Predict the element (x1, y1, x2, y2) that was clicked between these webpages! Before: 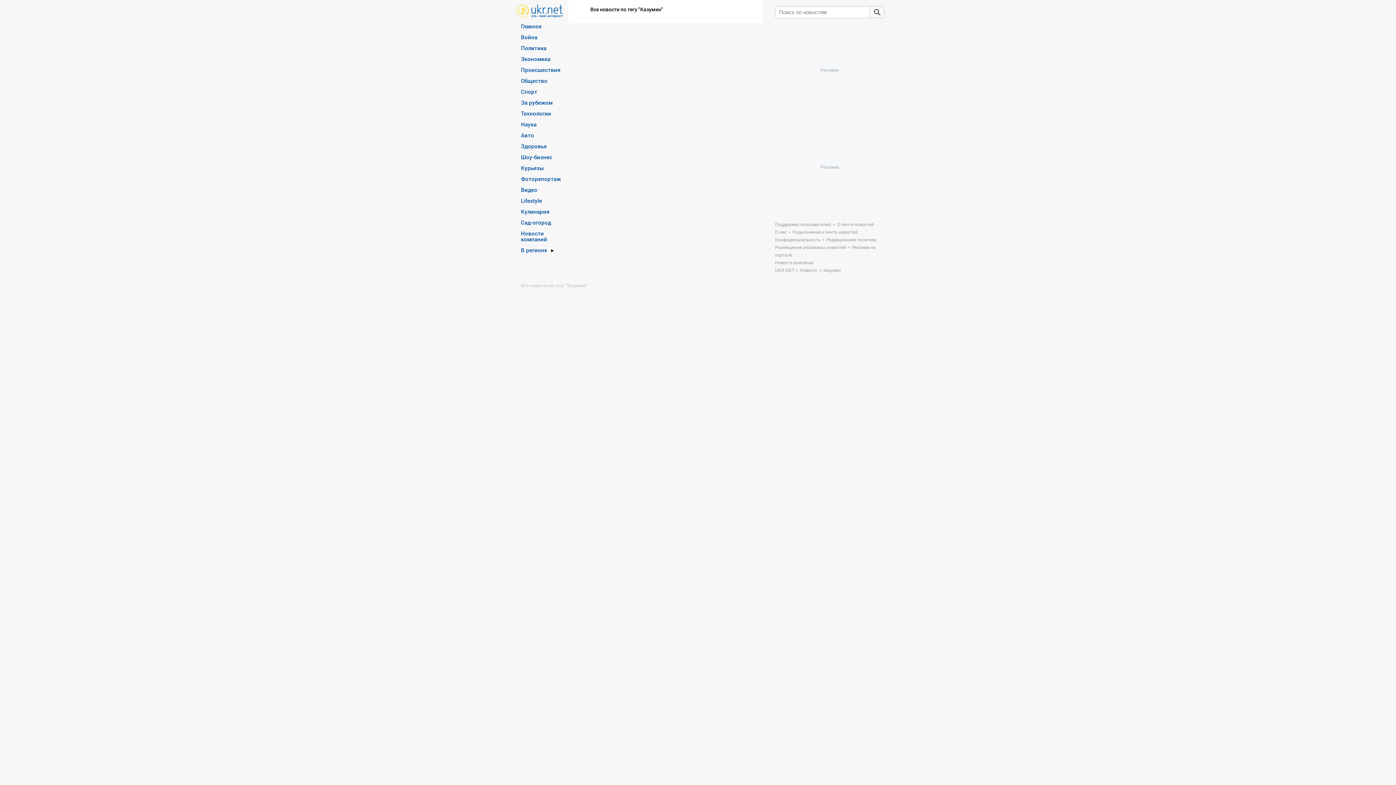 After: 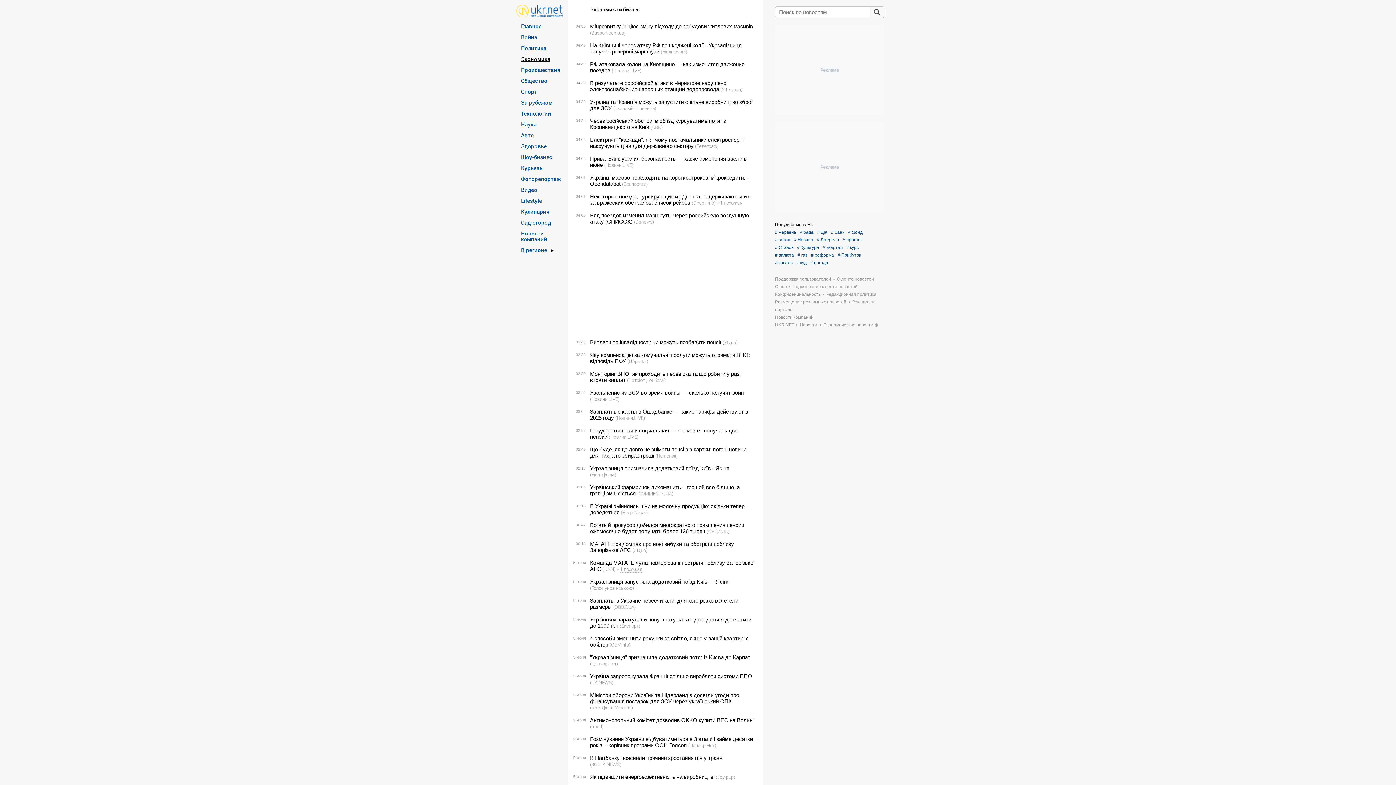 Action: bbox: (521, 56, 550, 61) label: Экономика